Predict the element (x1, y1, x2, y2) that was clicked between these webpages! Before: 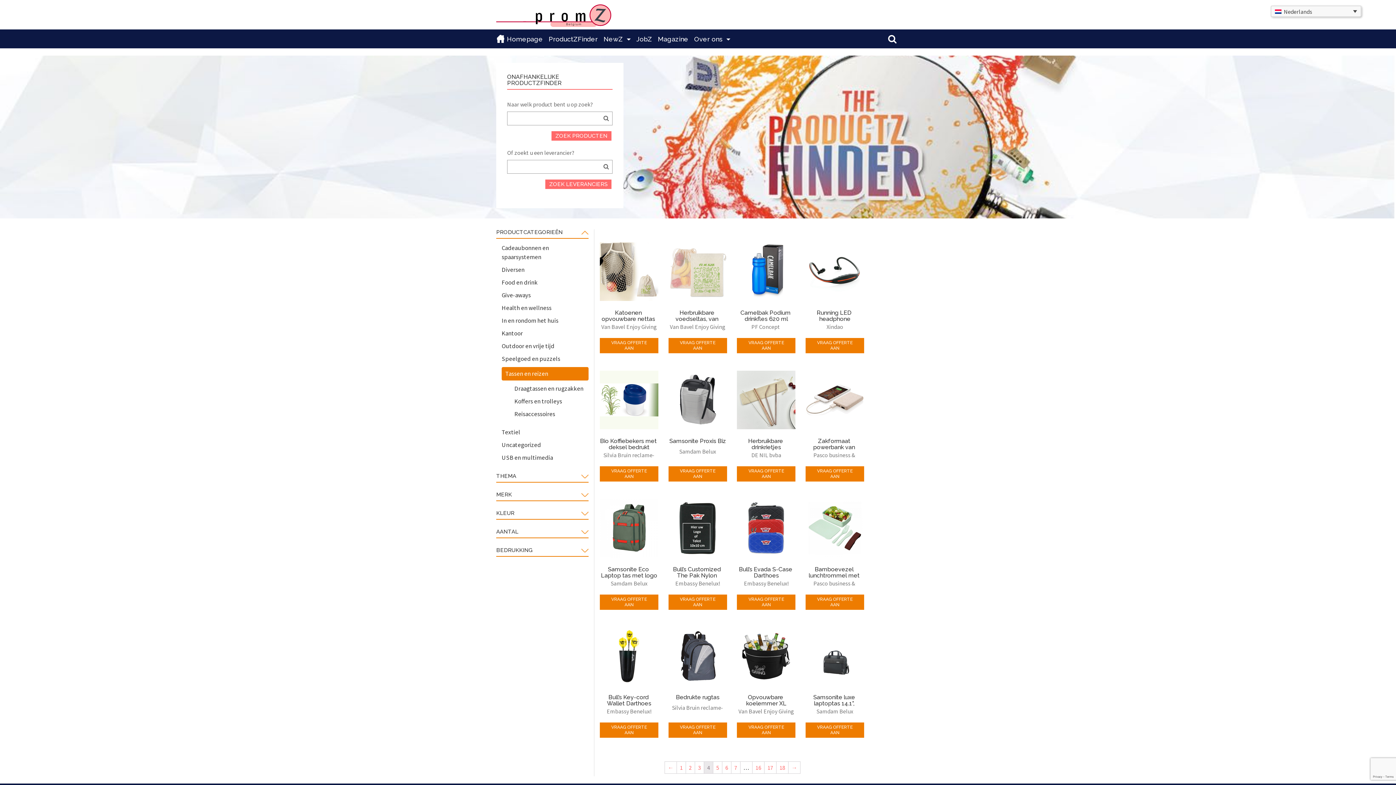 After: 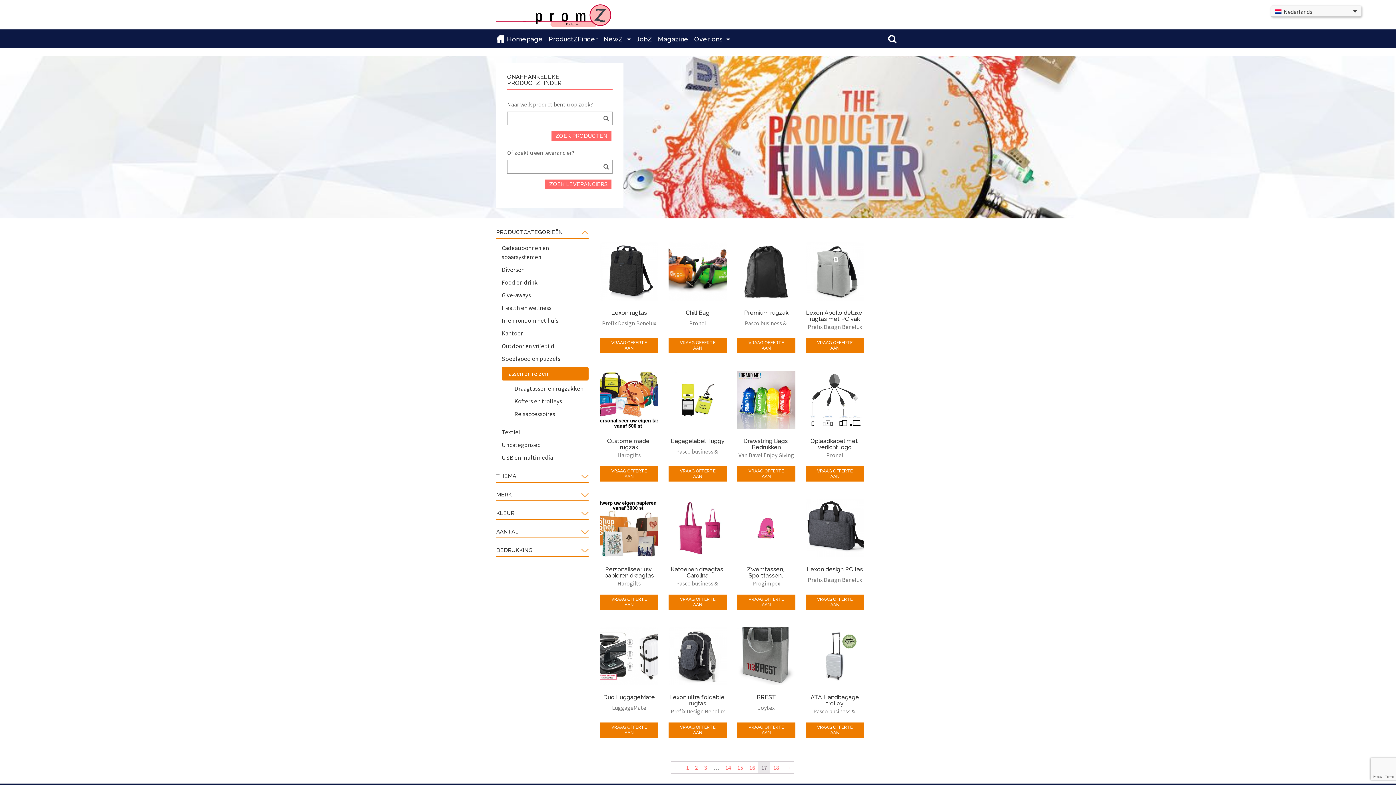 Action: bbox: (764, 762, 776, 773) label: 17